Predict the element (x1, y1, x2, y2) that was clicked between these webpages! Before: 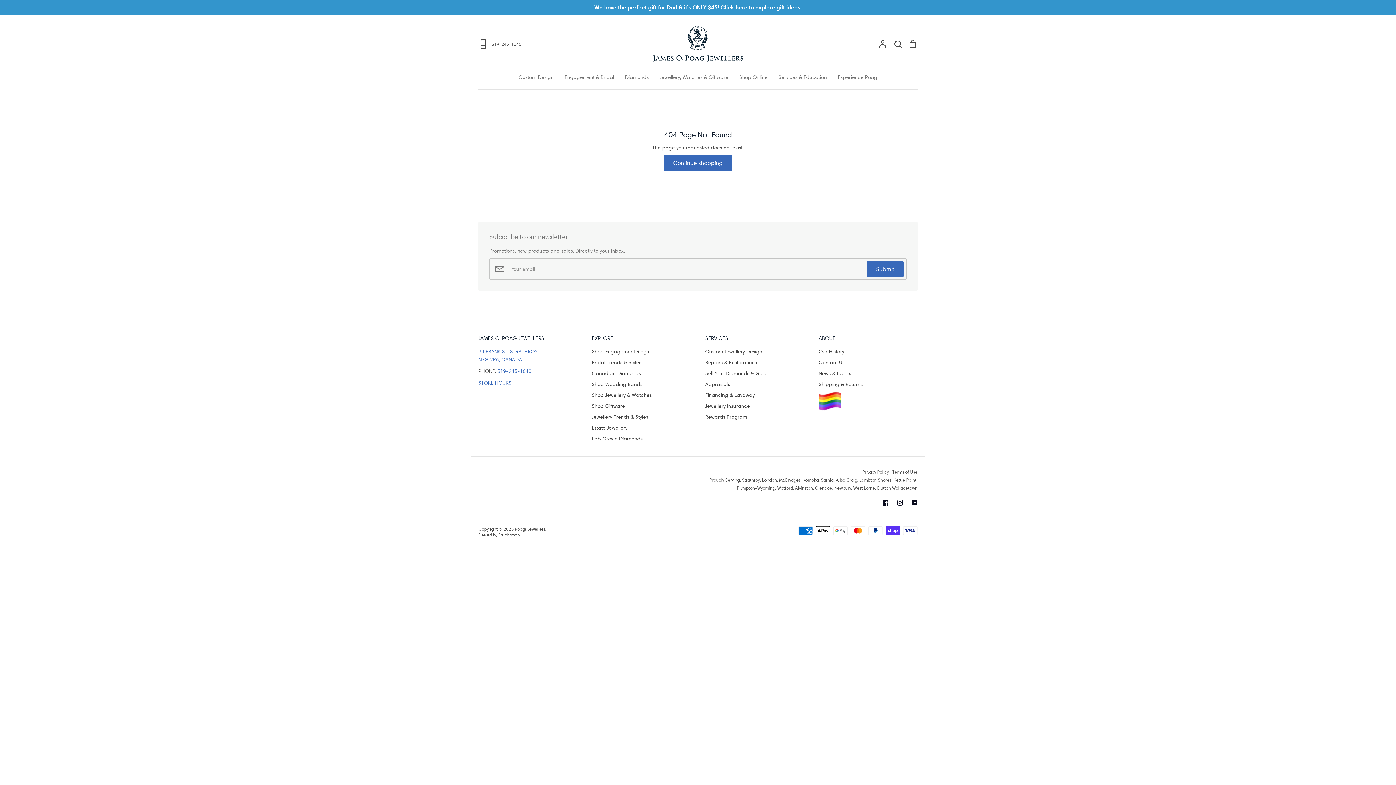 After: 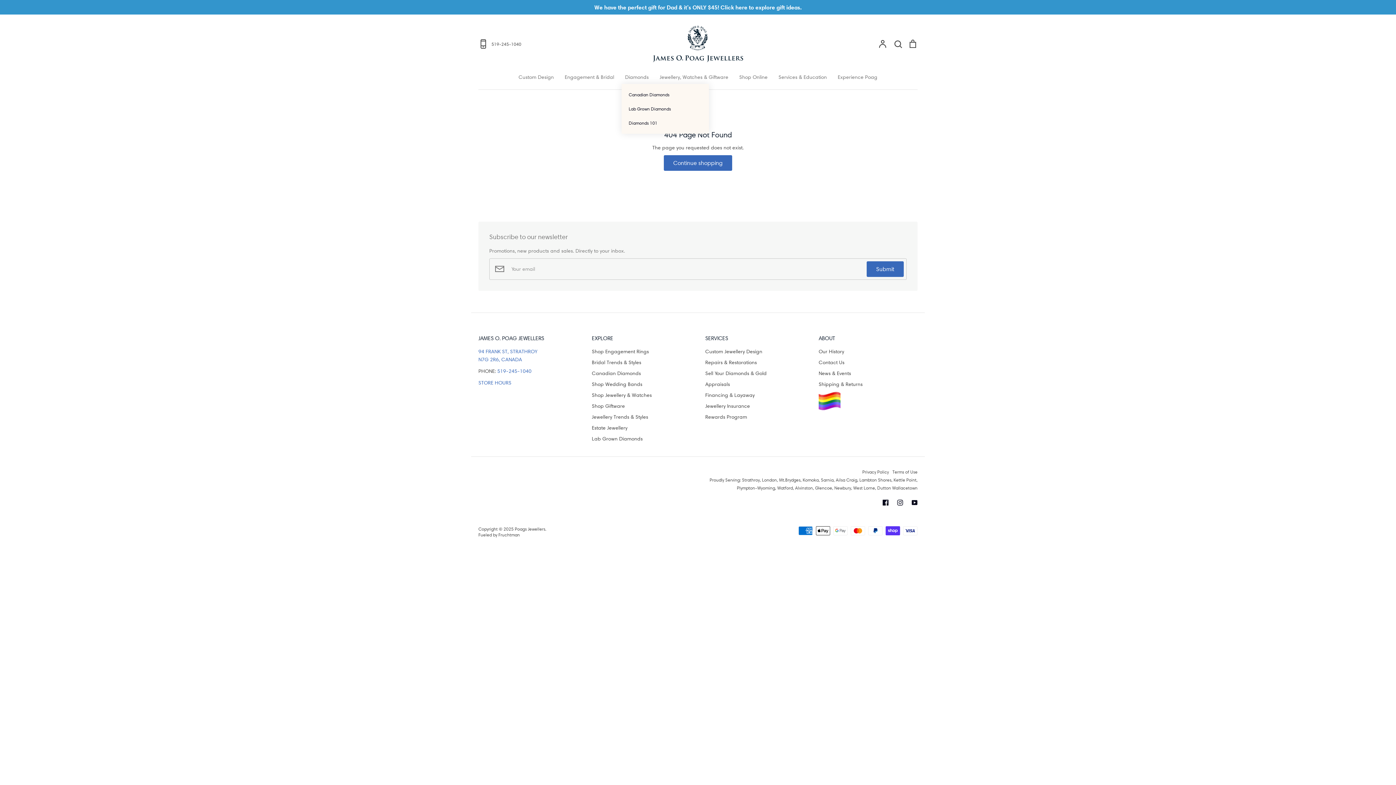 Action: bbox: (625, 73, 648, 80) label: Diamonds